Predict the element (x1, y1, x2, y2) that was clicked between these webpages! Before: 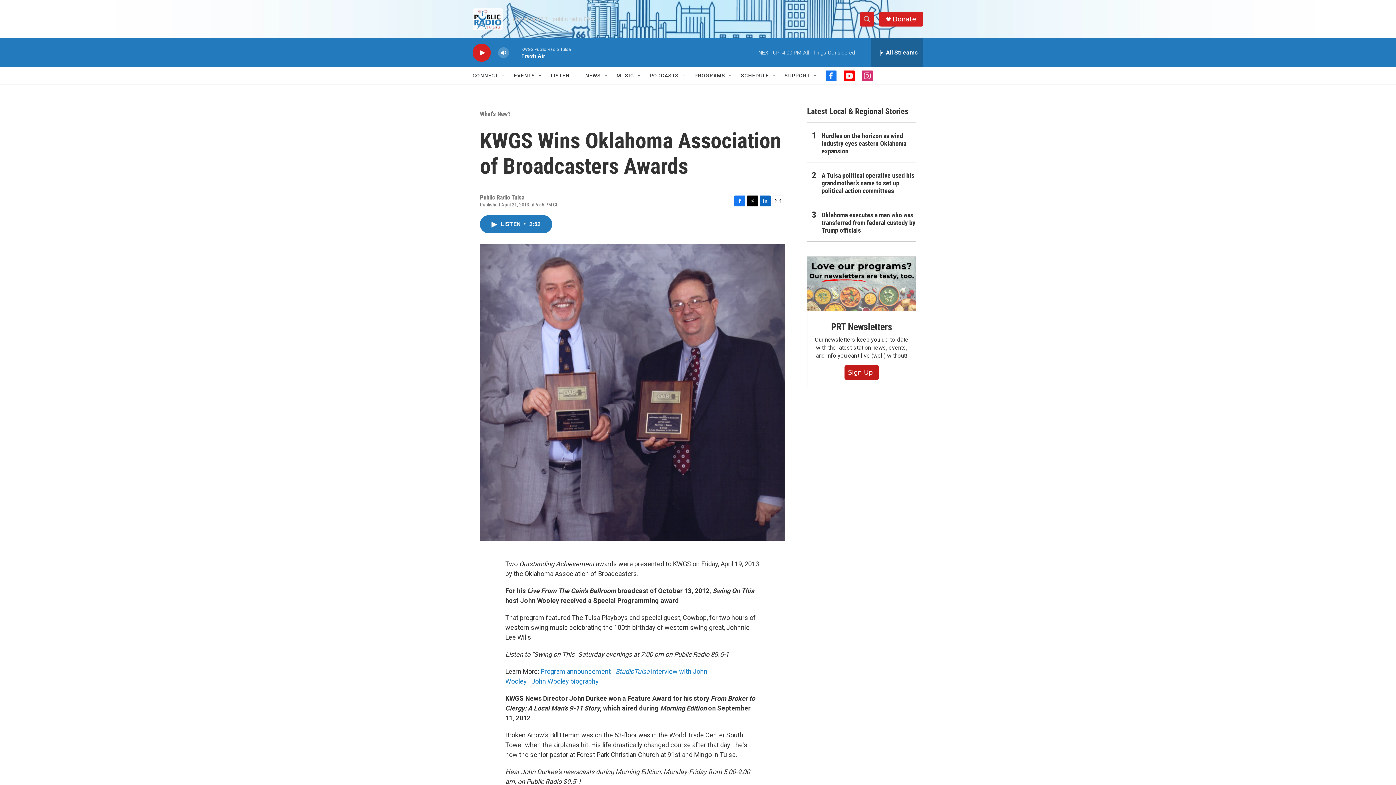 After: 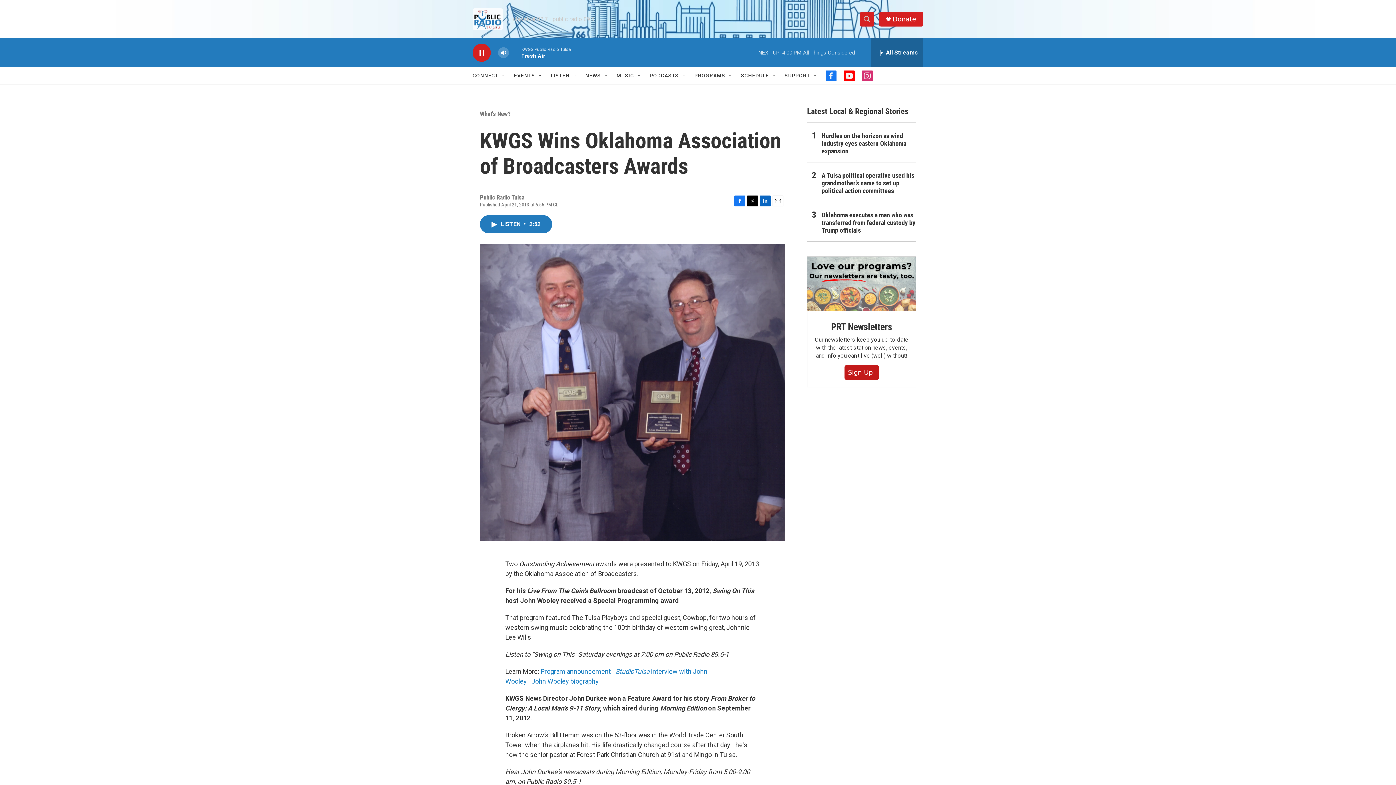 Action: label: play bbox: (476, 48, 487, 56)